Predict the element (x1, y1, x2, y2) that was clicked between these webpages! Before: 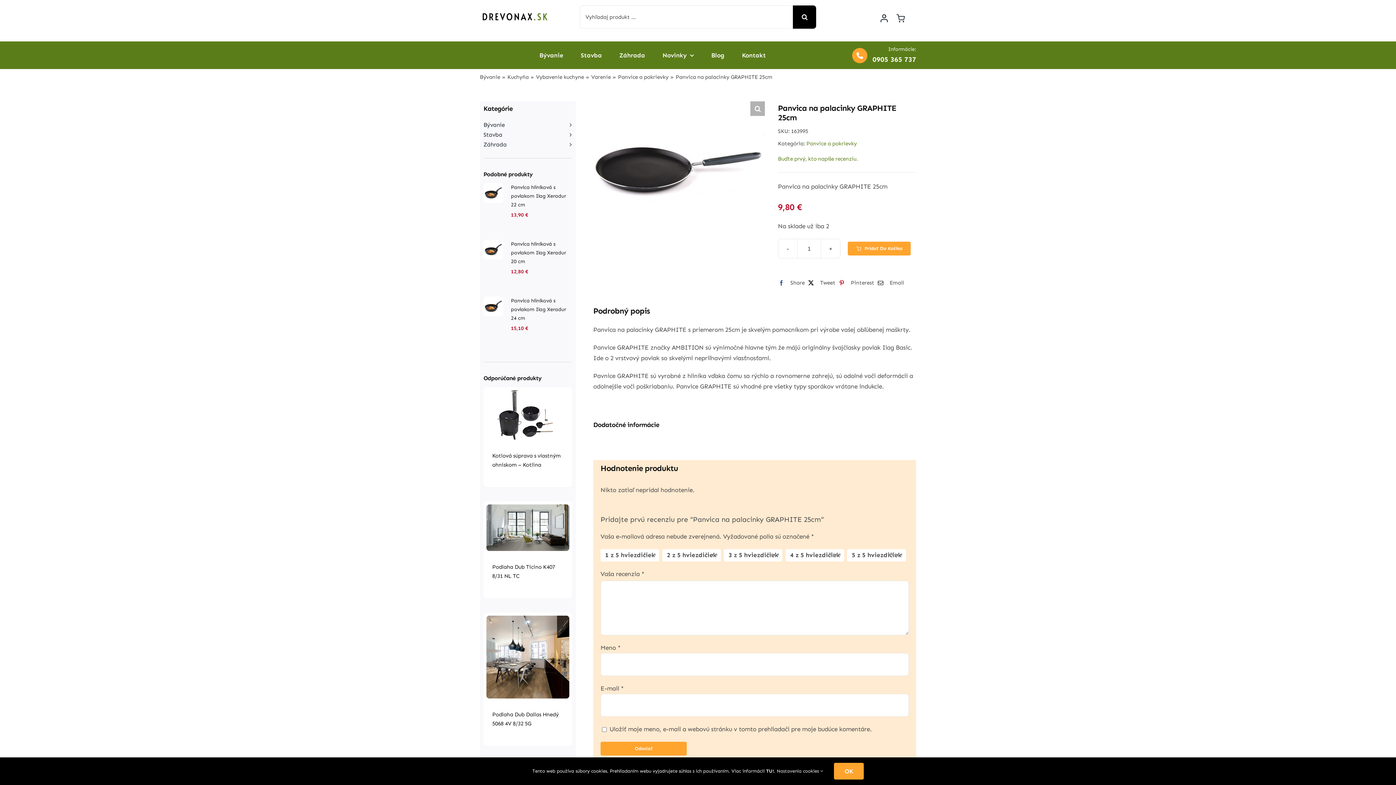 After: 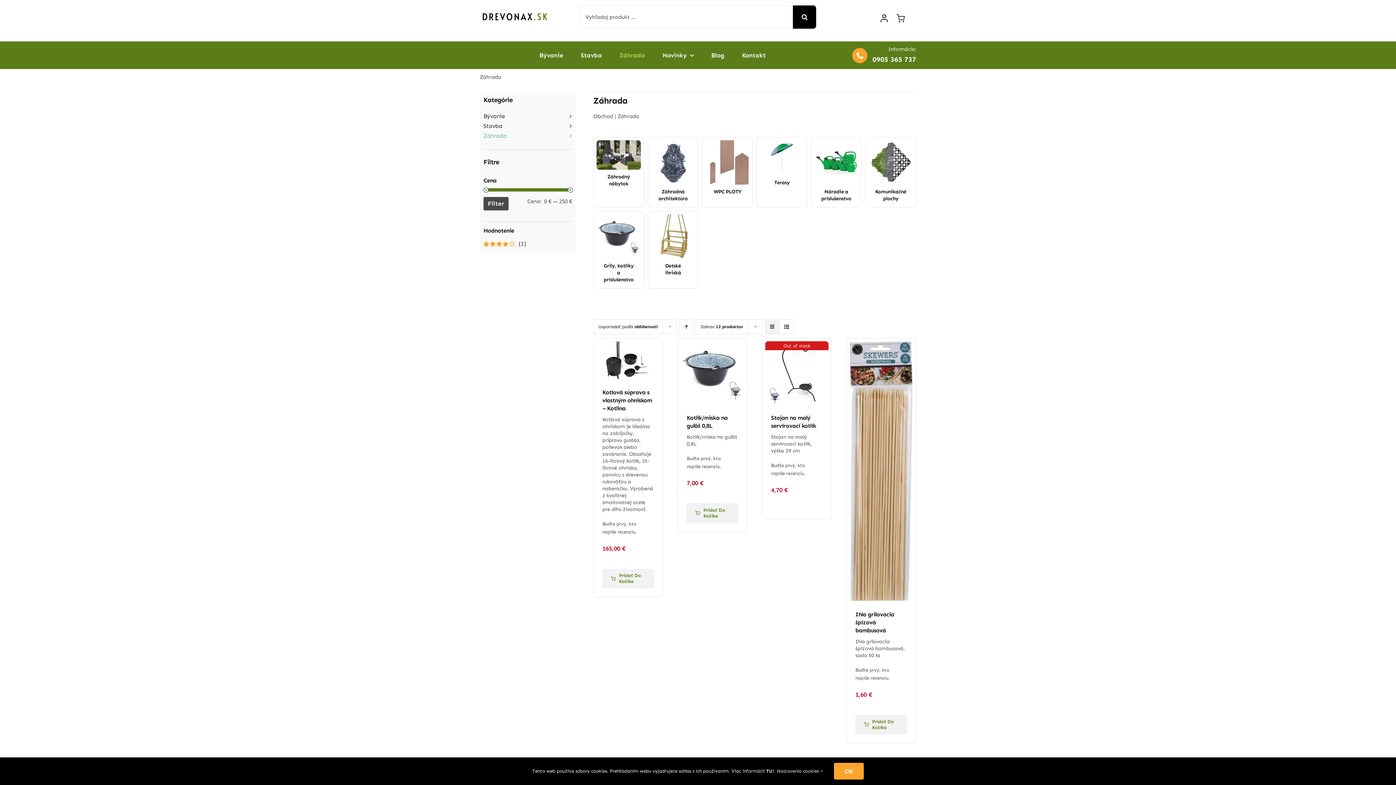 Action: label: Záhrada bbox: (619, 51, 645, 58)